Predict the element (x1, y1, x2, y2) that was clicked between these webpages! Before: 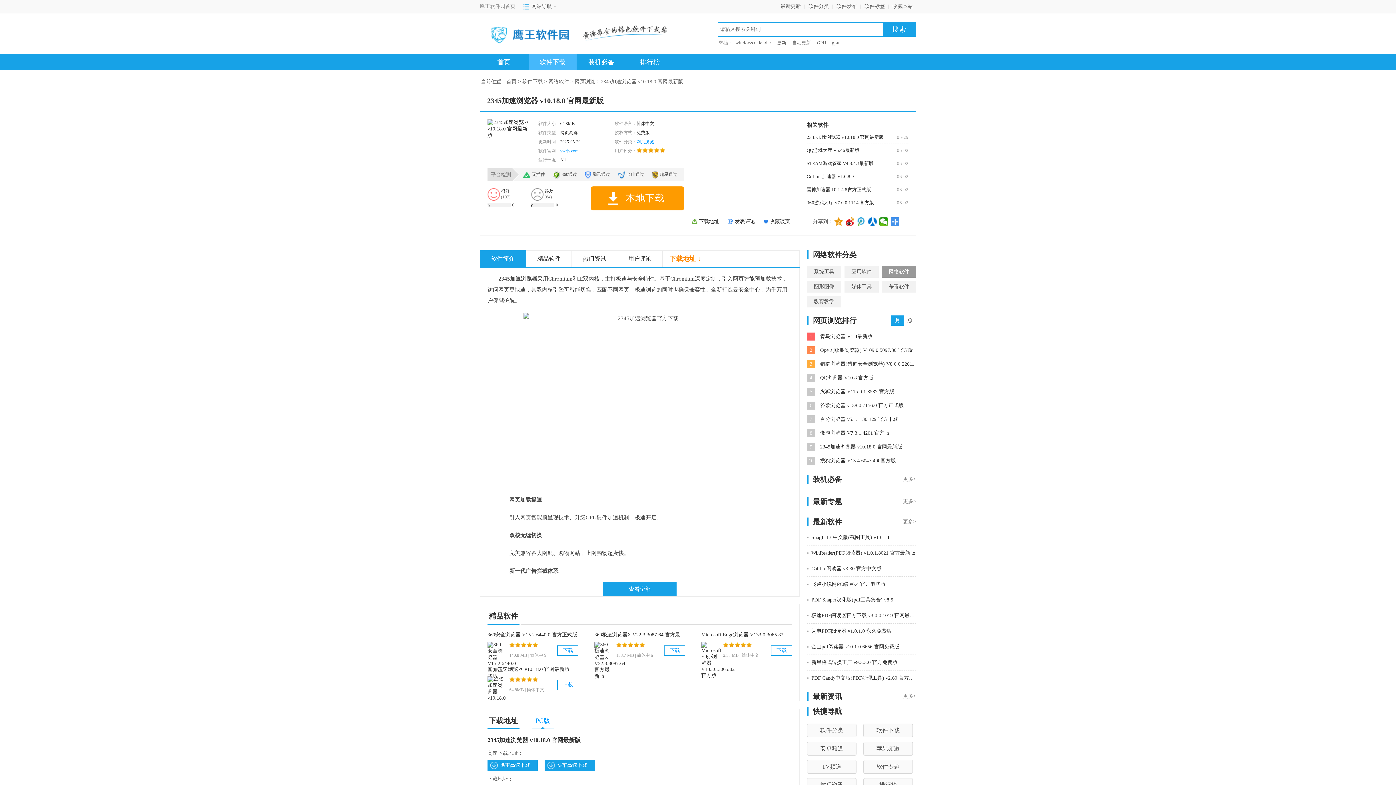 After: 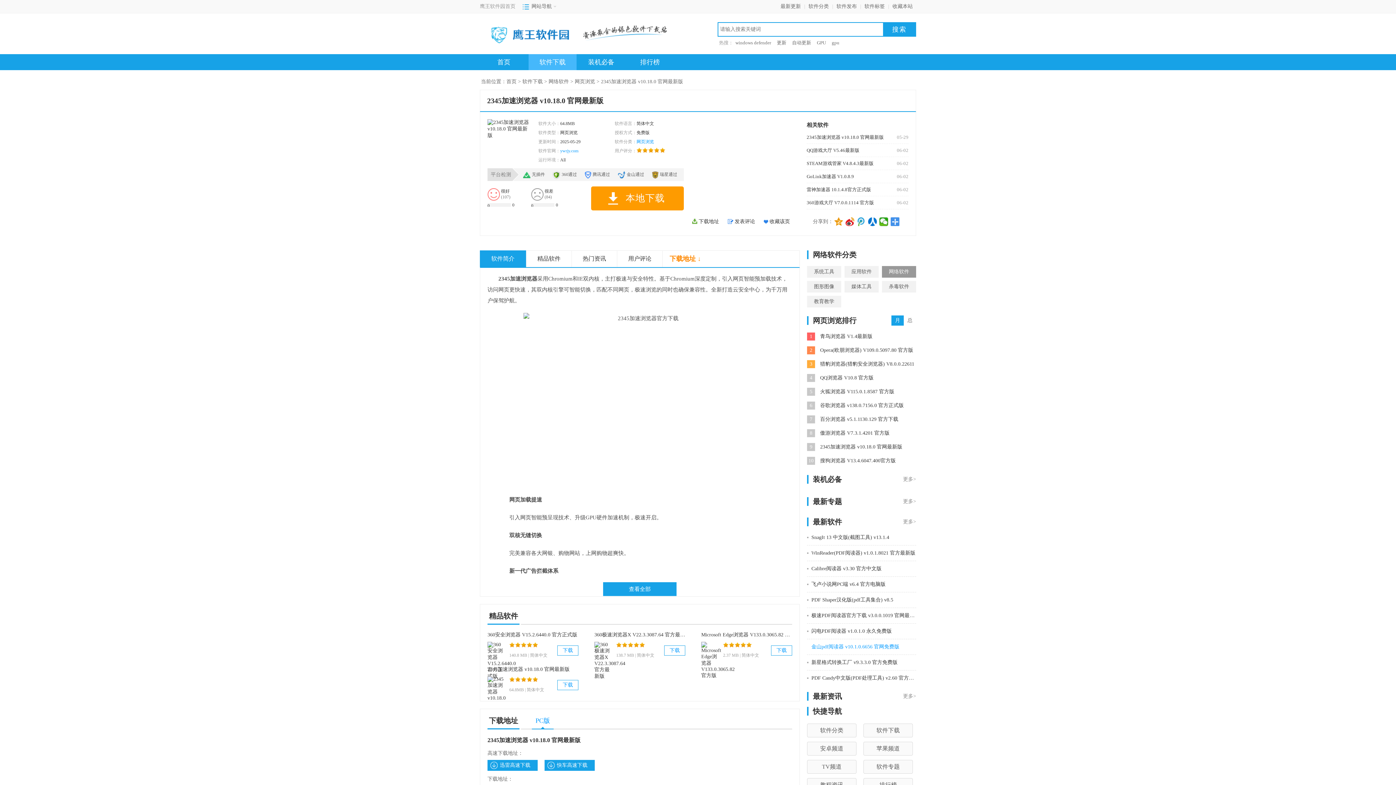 Action: bbox: (811, 644, 899, 649) label: 金山pdf阅读器 v10.1.0.6656 官网免费版